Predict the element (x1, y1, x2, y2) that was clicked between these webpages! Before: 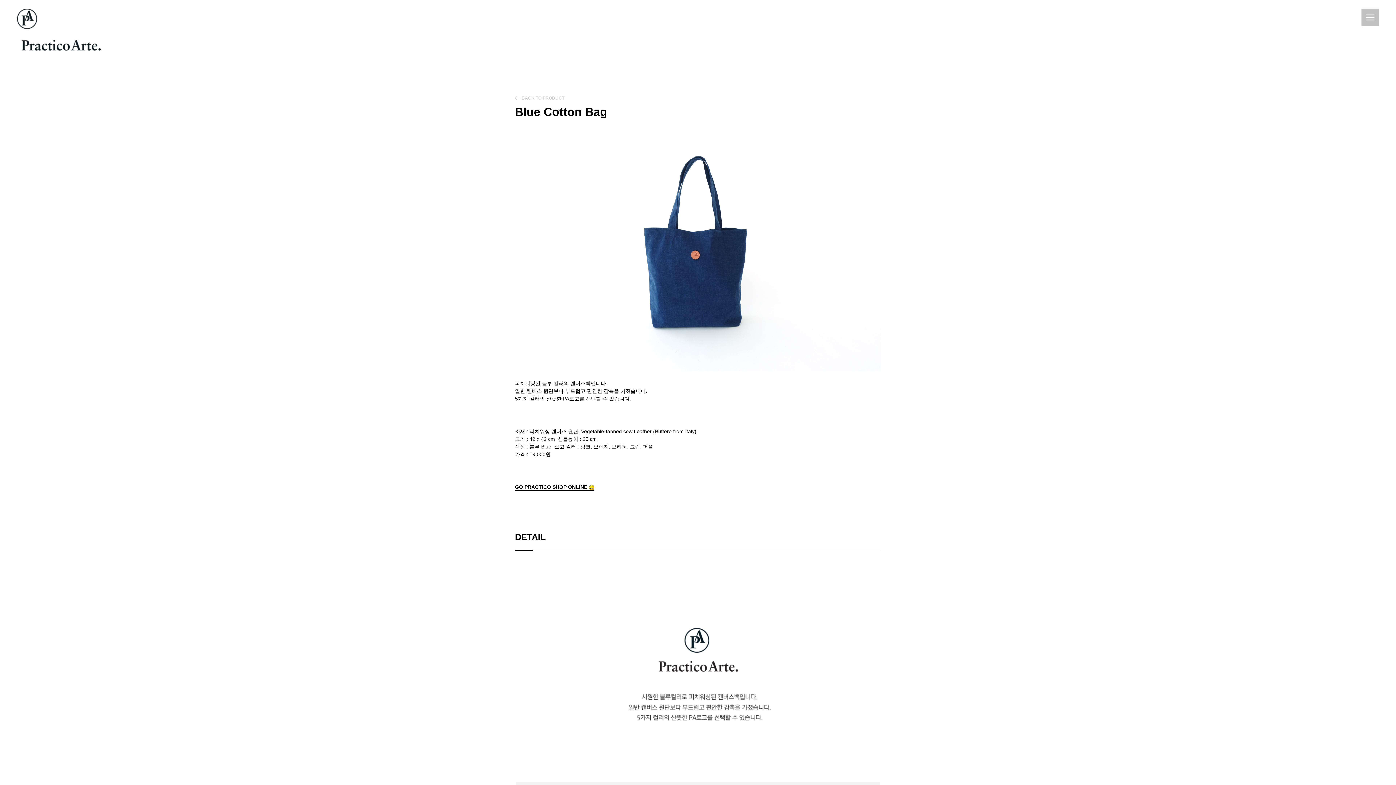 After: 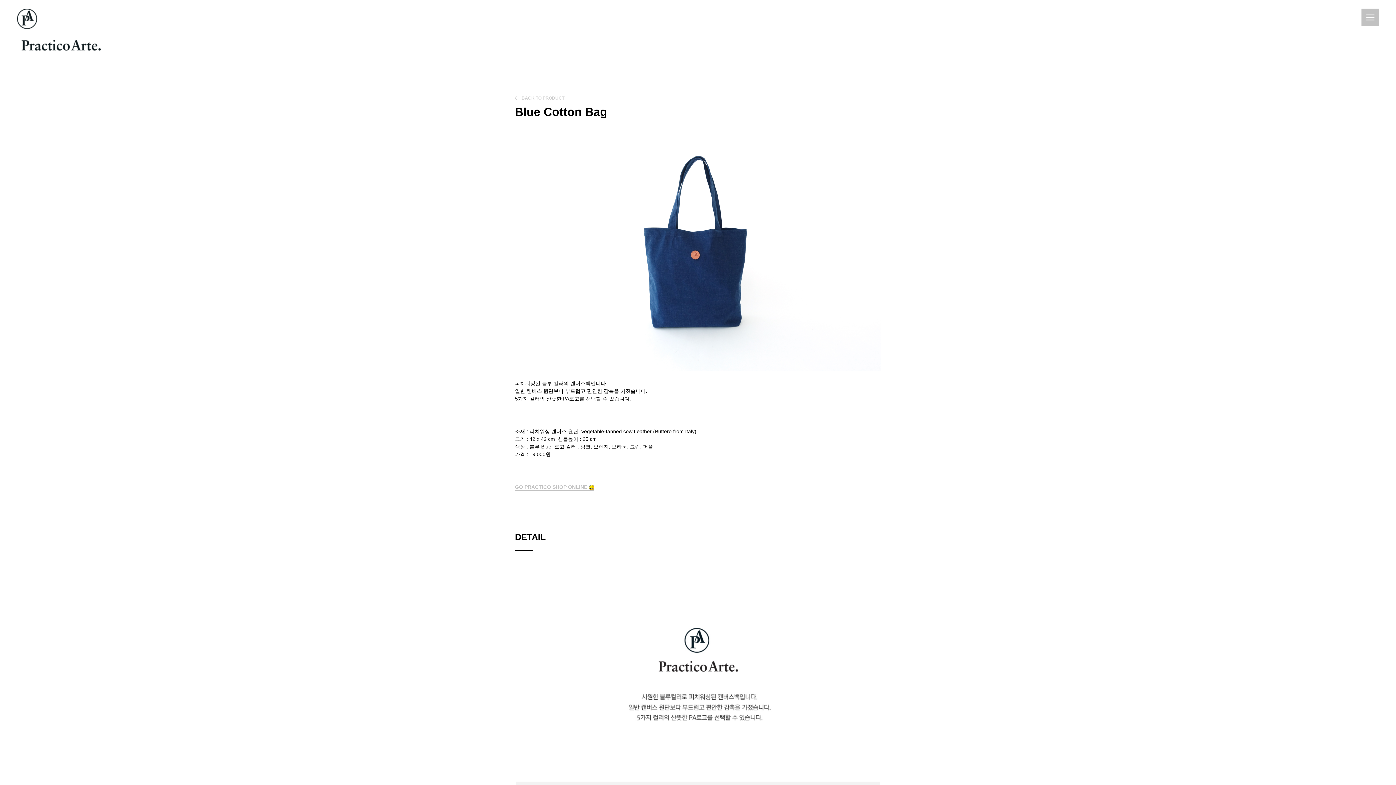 Action: bbox: (515, 484, 594, 490) label: GO PRACTICO SHOP ONLINE 